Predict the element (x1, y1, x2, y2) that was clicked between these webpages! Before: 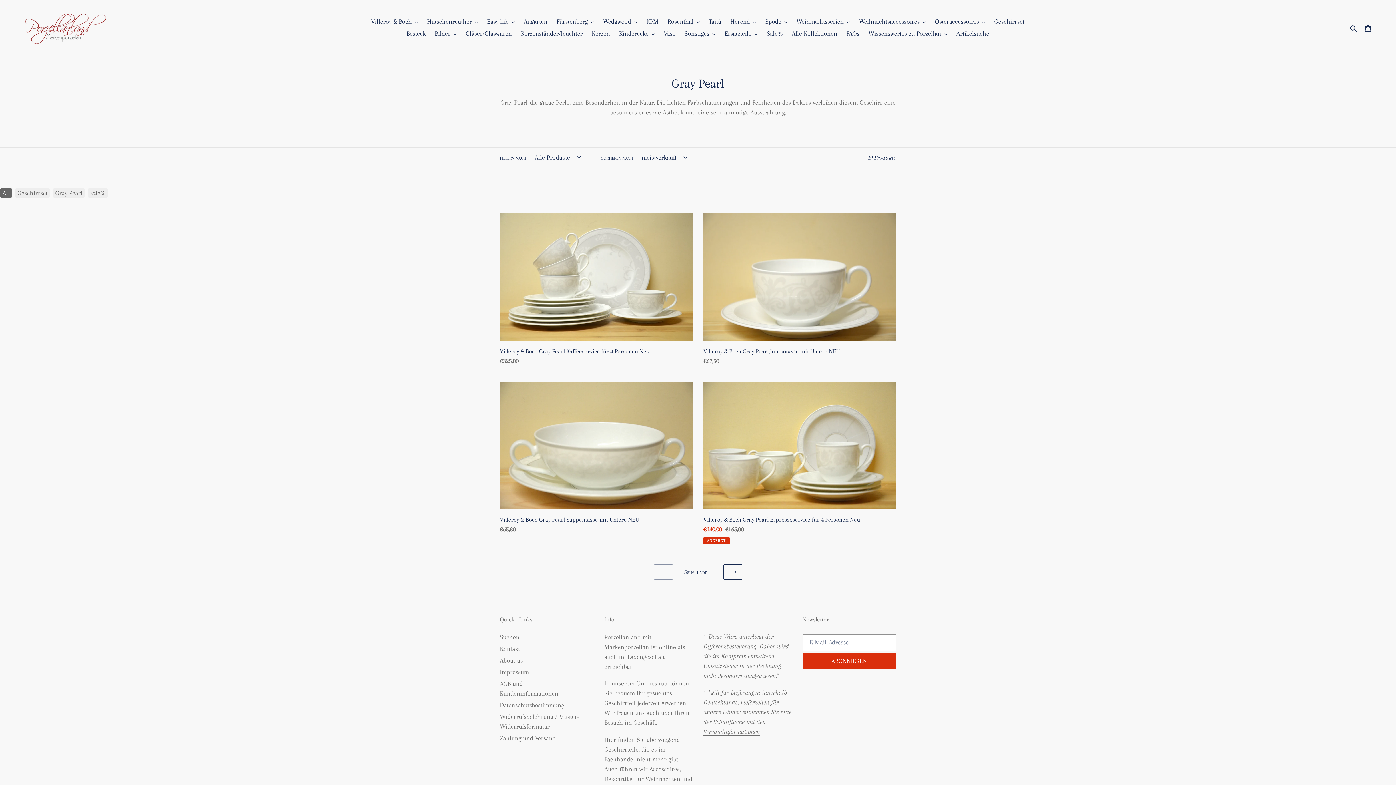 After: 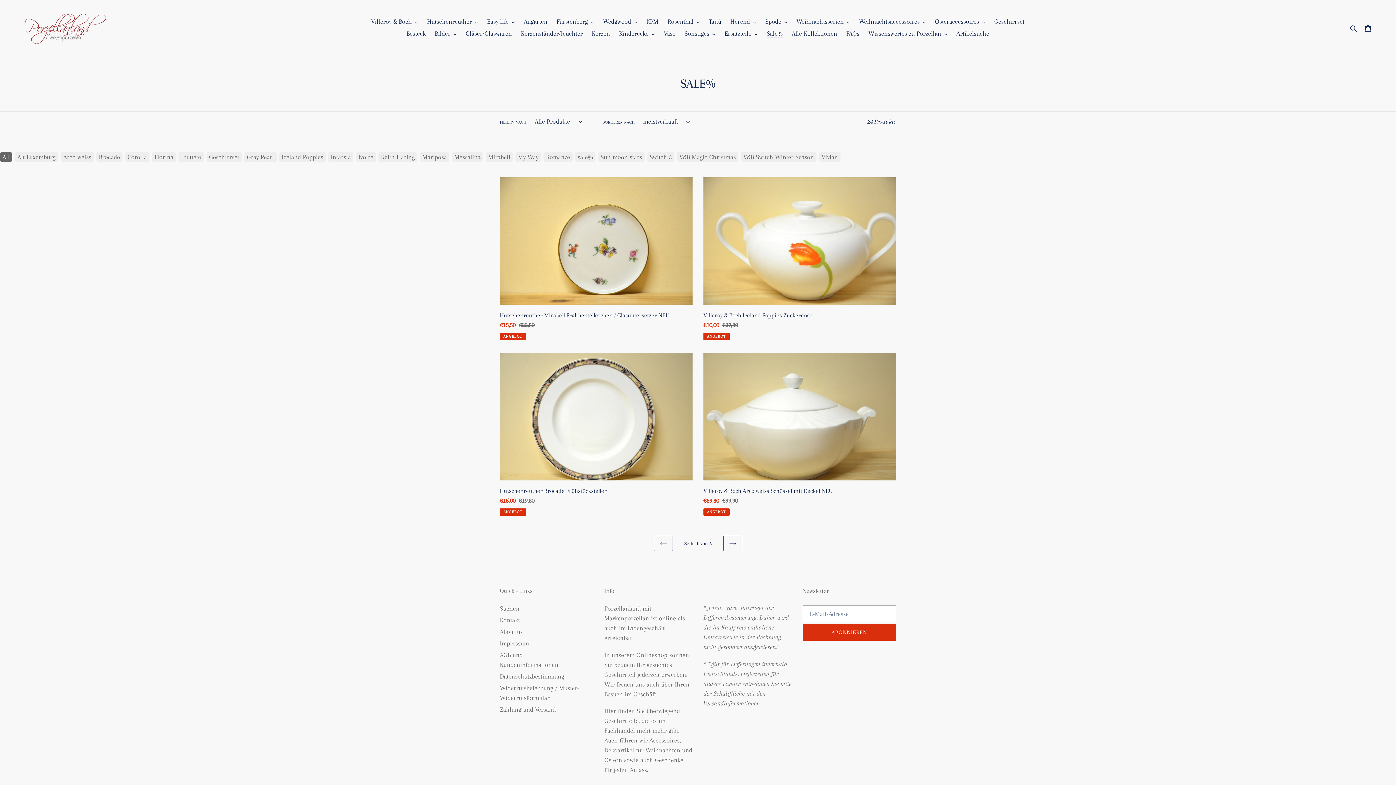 Action: label: Sale% bbox: (763, 27, 786, 39)